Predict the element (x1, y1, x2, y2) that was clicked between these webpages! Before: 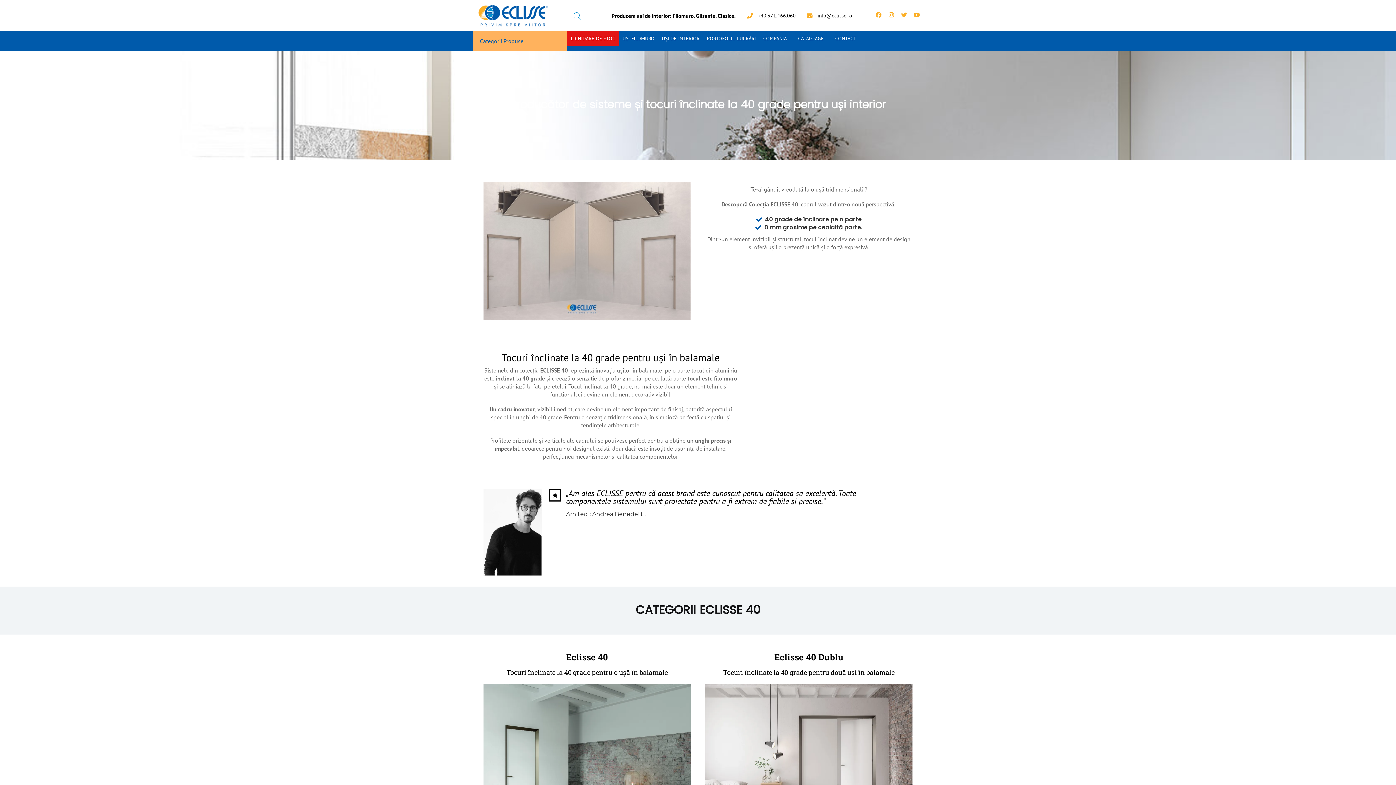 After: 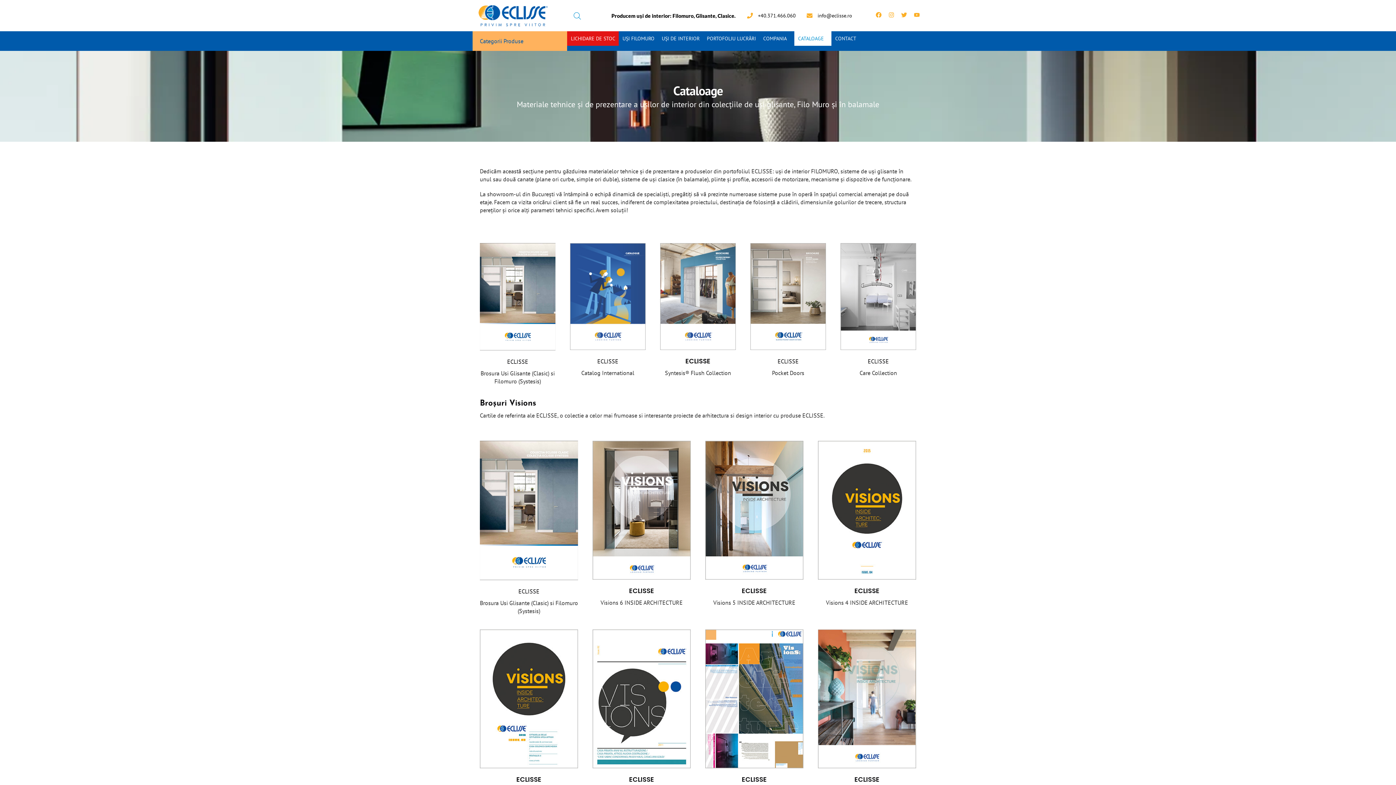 Action: label: CATALOAGE bbox: (794, 31, 831, 45)